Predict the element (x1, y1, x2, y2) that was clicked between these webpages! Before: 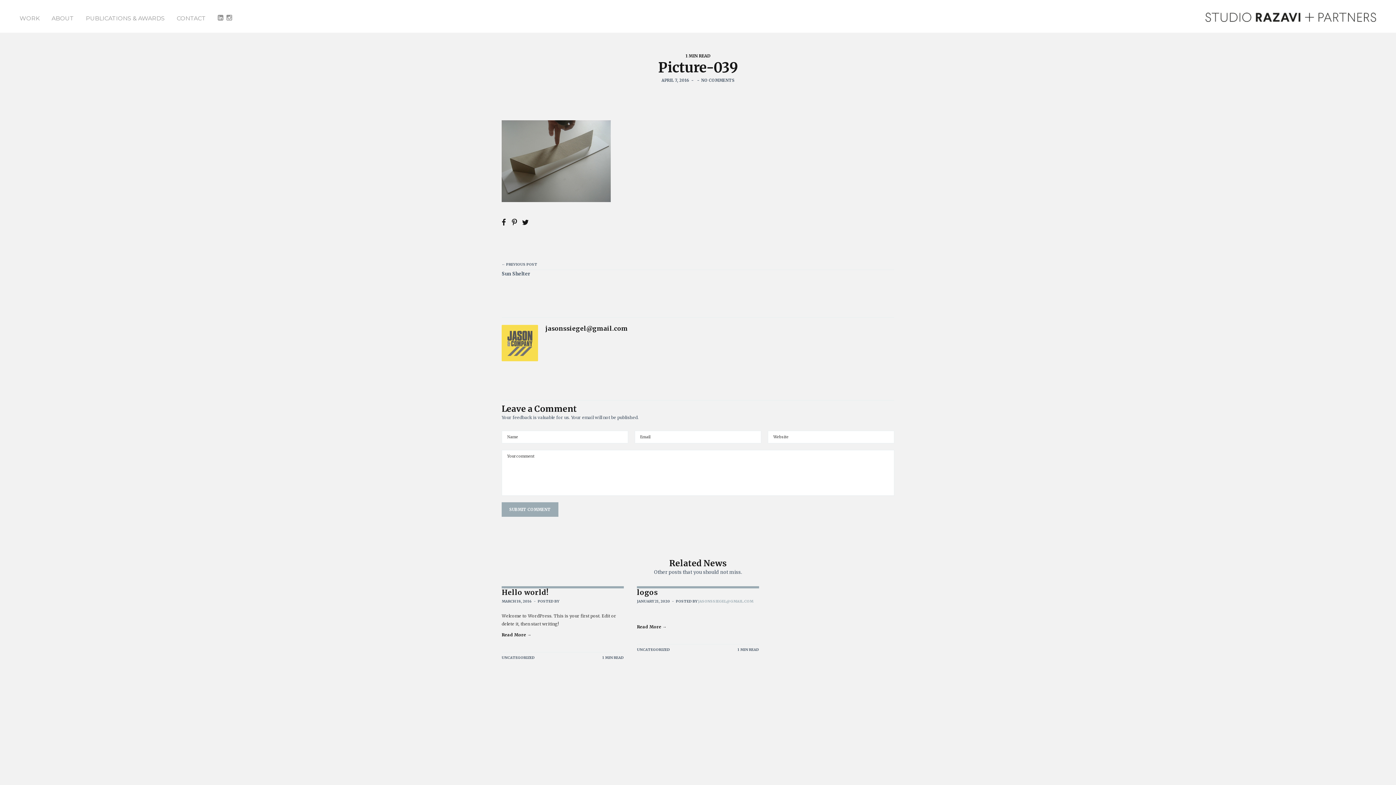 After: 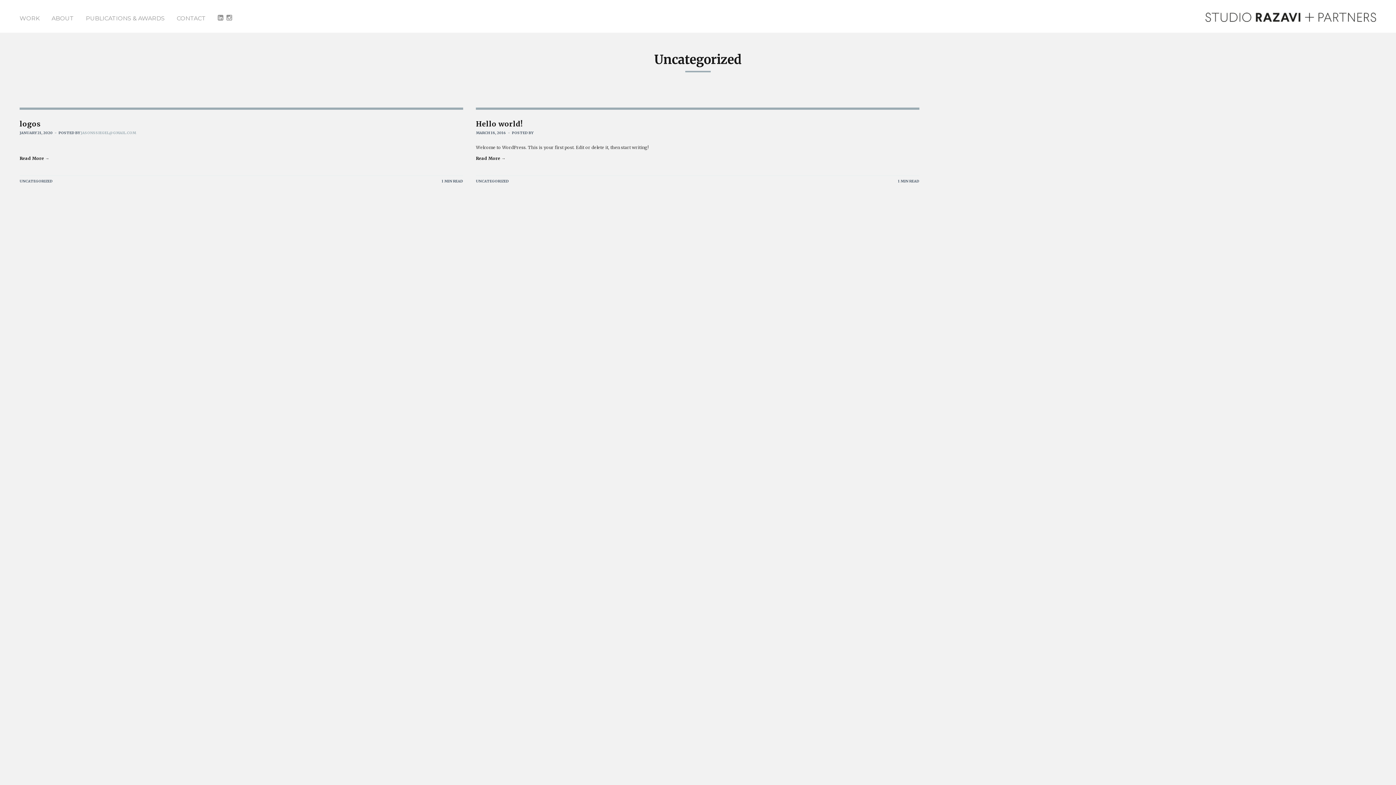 Action: bbox: (501, 655, 534, 660) label: UNCATEGORIZED